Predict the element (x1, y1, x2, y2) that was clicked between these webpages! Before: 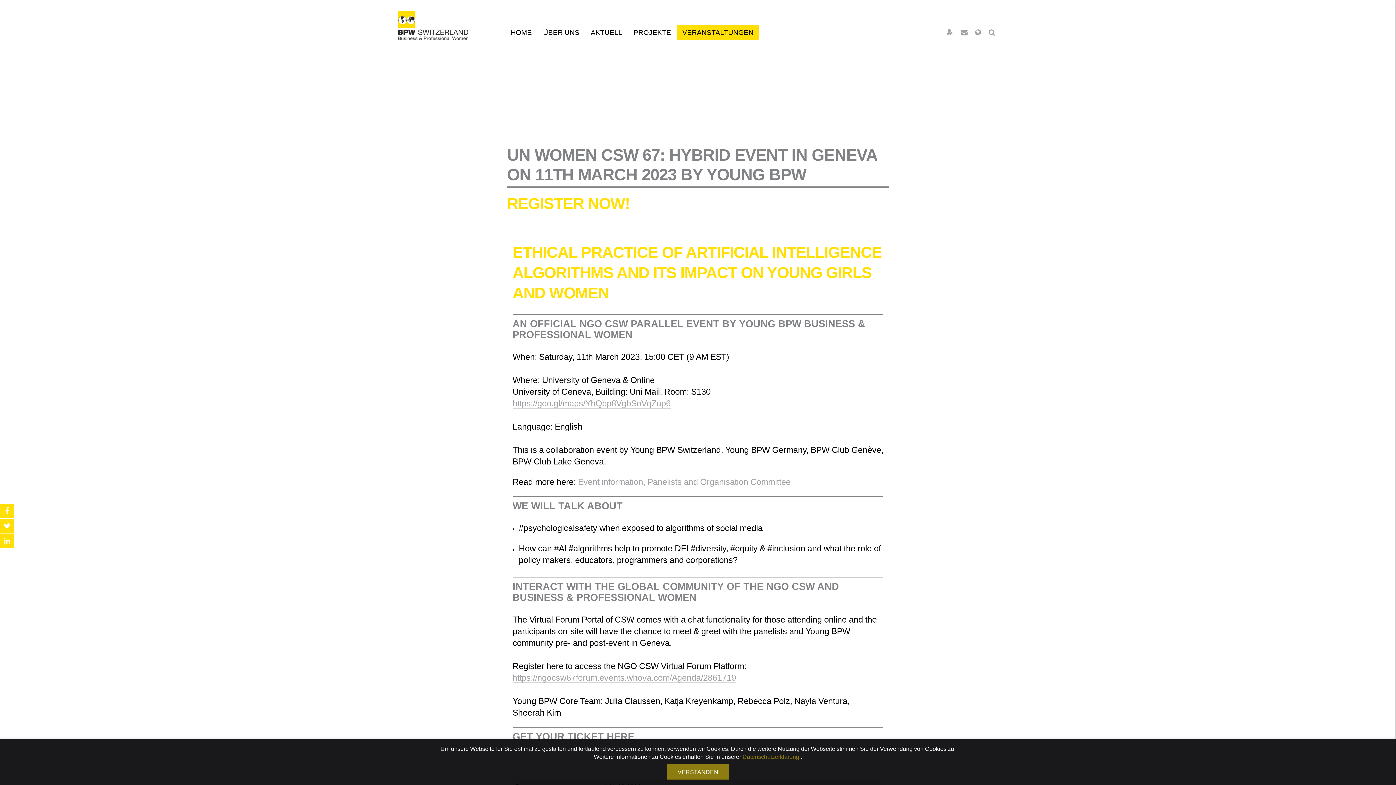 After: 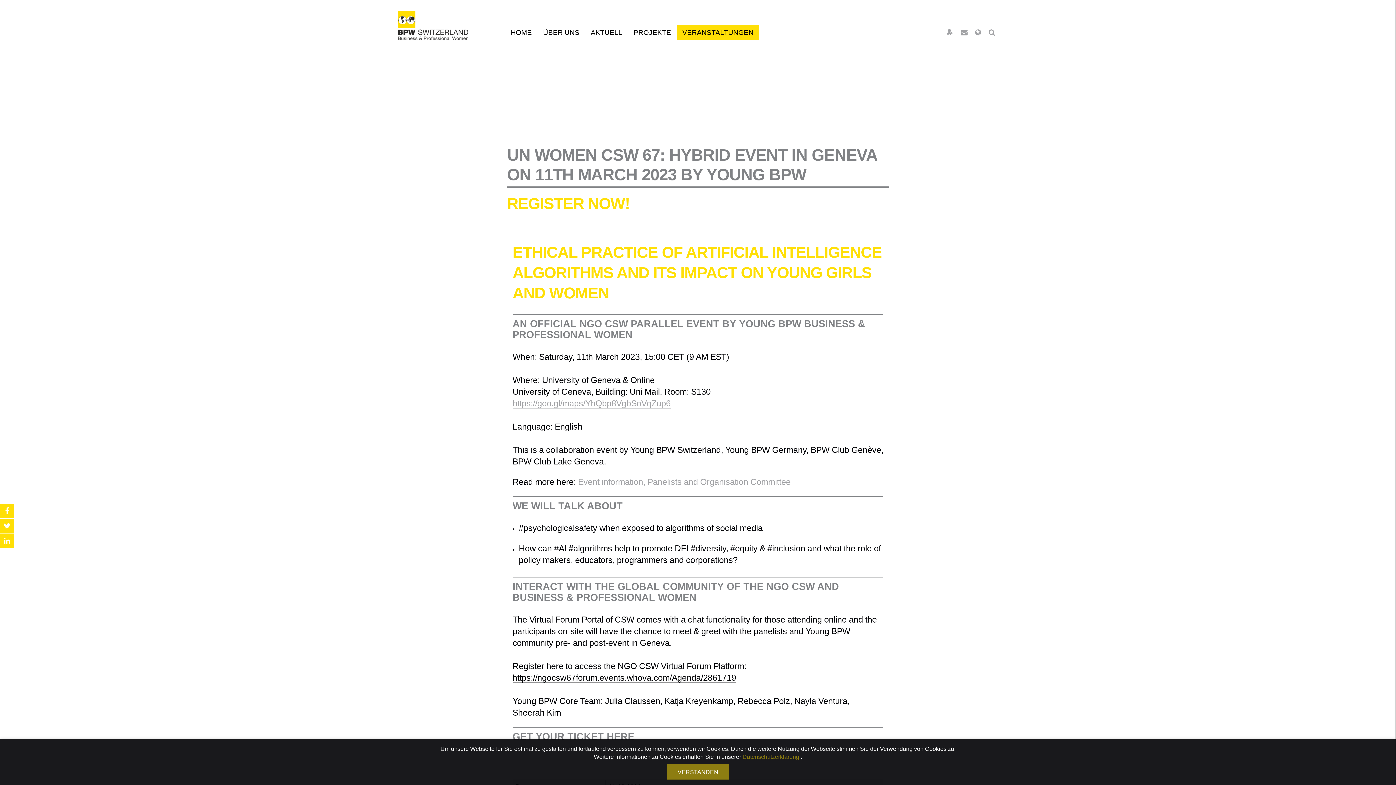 Action: label: https://ngocsw67forum.events.whova.com/Agenda/2861719 bbox: (512, 673, 736, 683)